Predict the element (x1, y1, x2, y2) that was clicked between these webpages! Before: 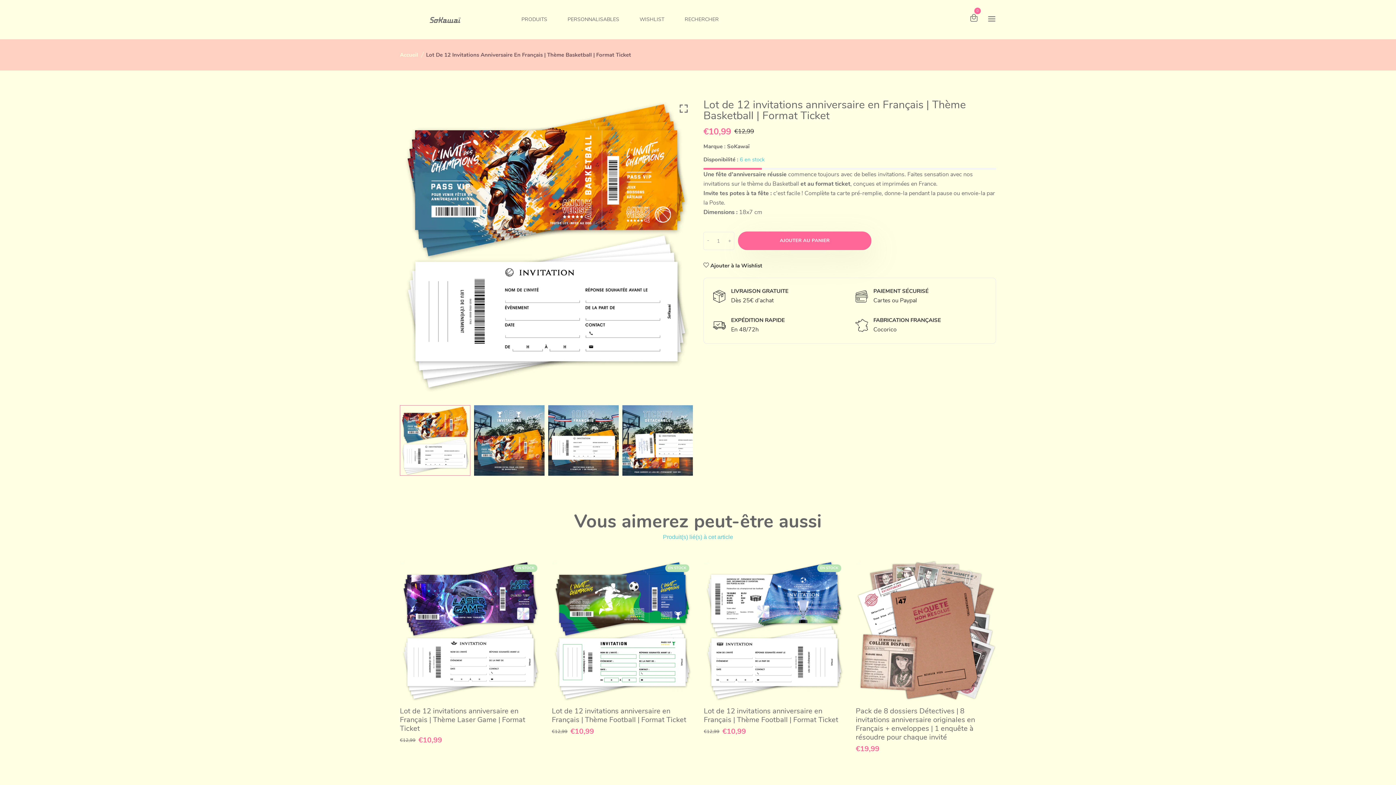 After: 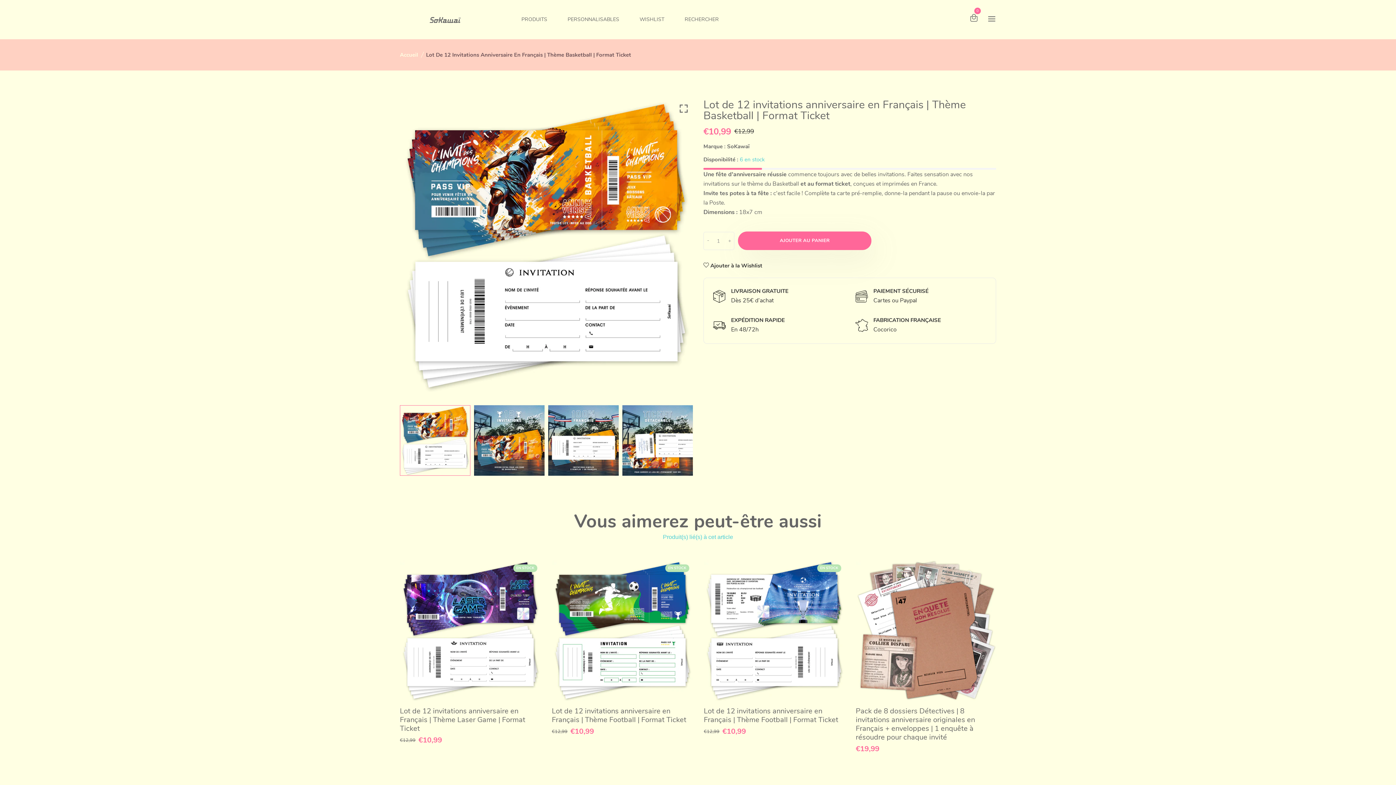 Action: bbox: (398, 405, 472, 476)